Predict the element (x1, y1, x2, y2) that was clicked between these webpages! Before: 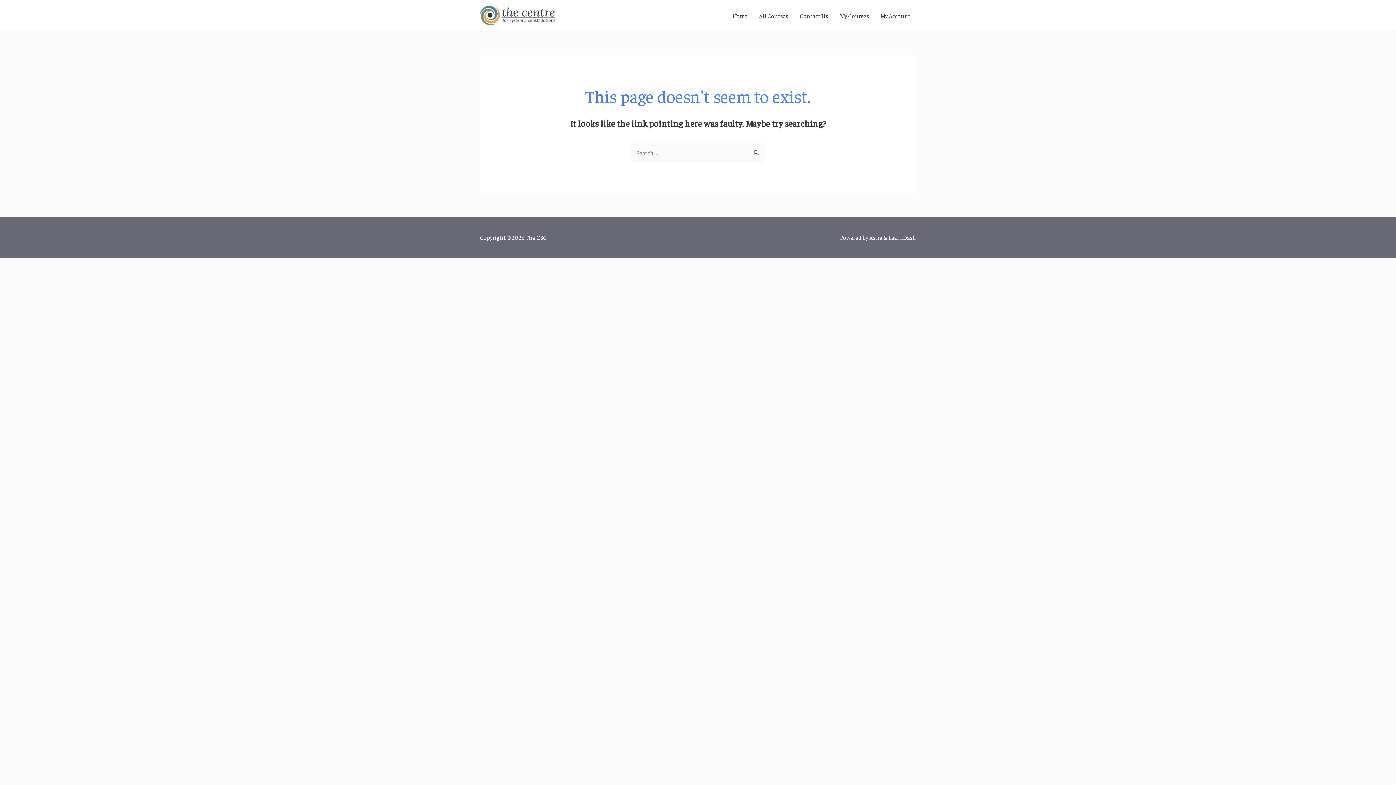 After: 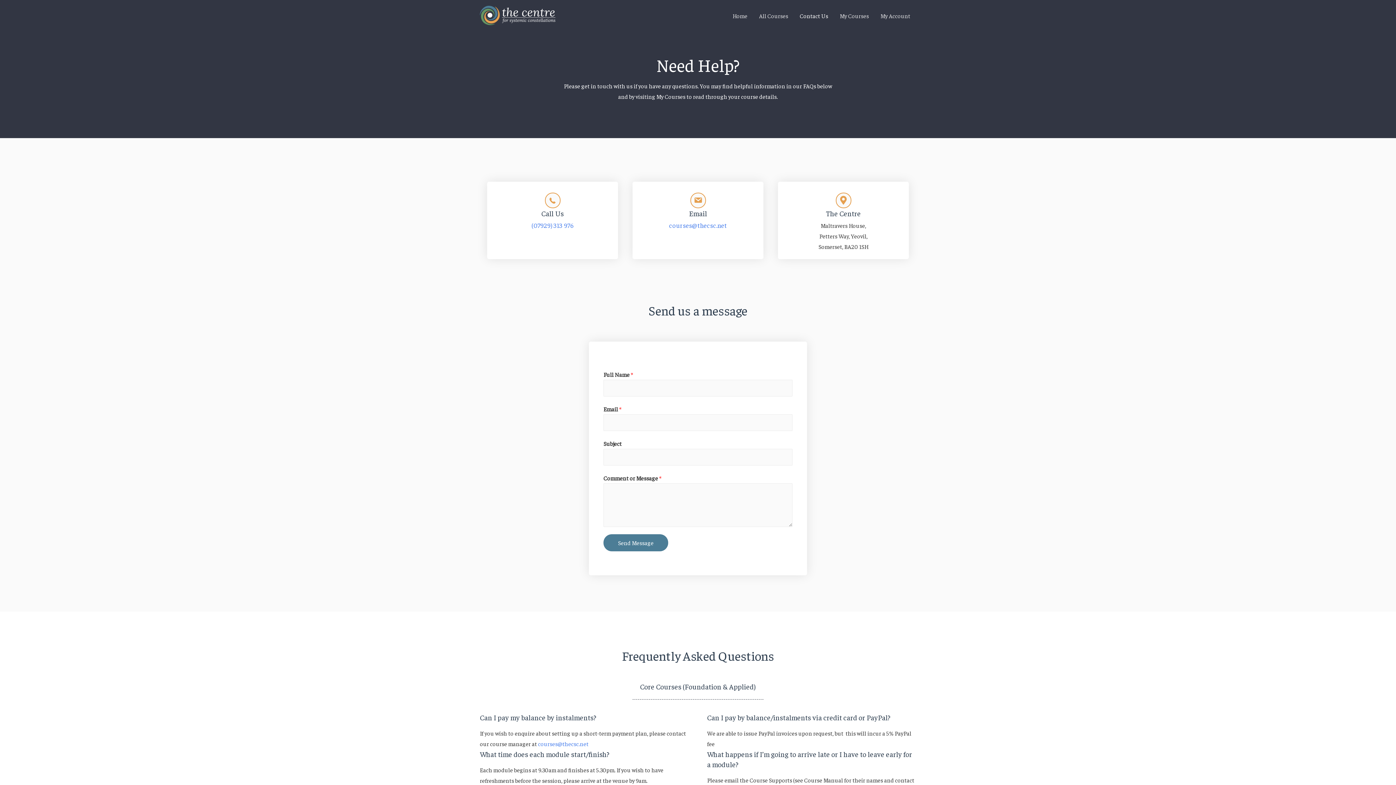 Action: bbox: (794, 3, 834, 27) label: Contact Us